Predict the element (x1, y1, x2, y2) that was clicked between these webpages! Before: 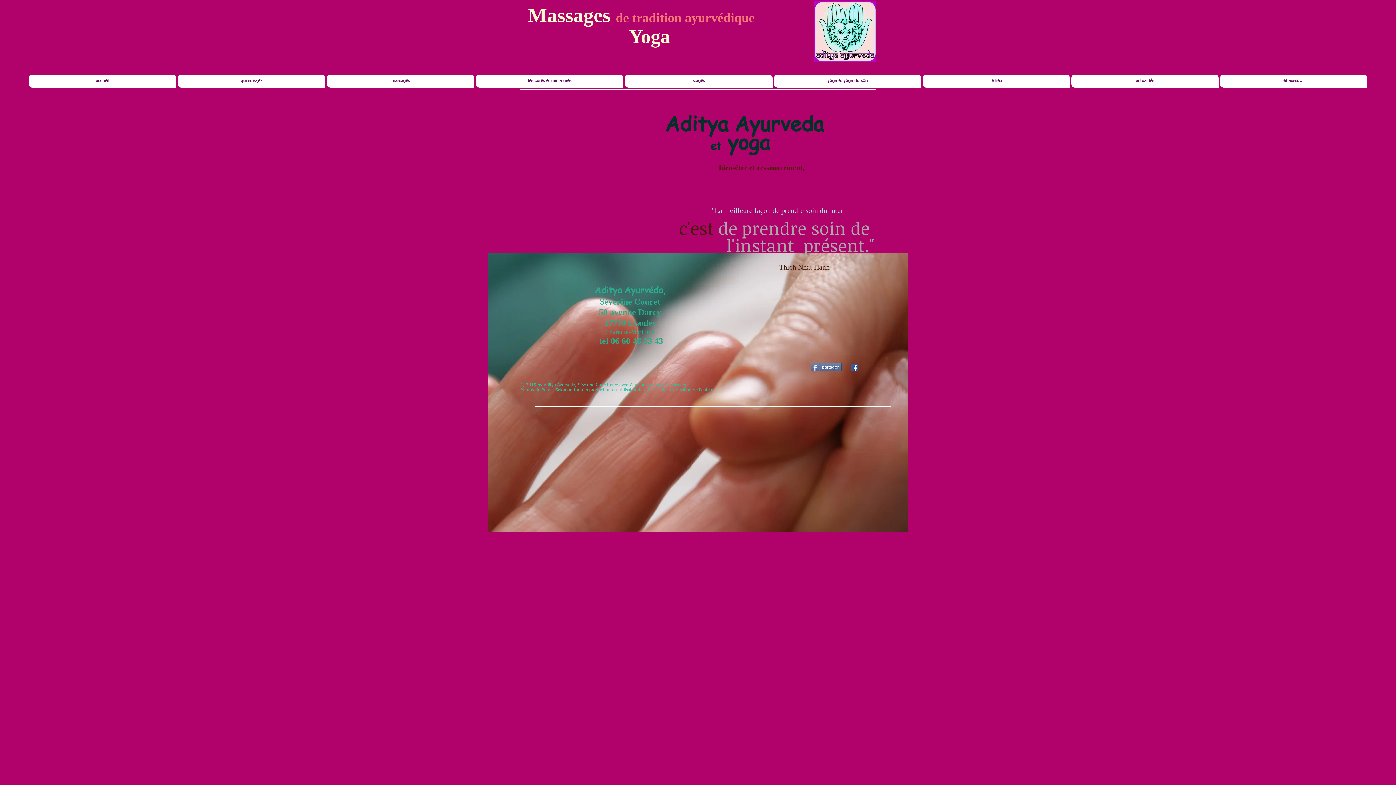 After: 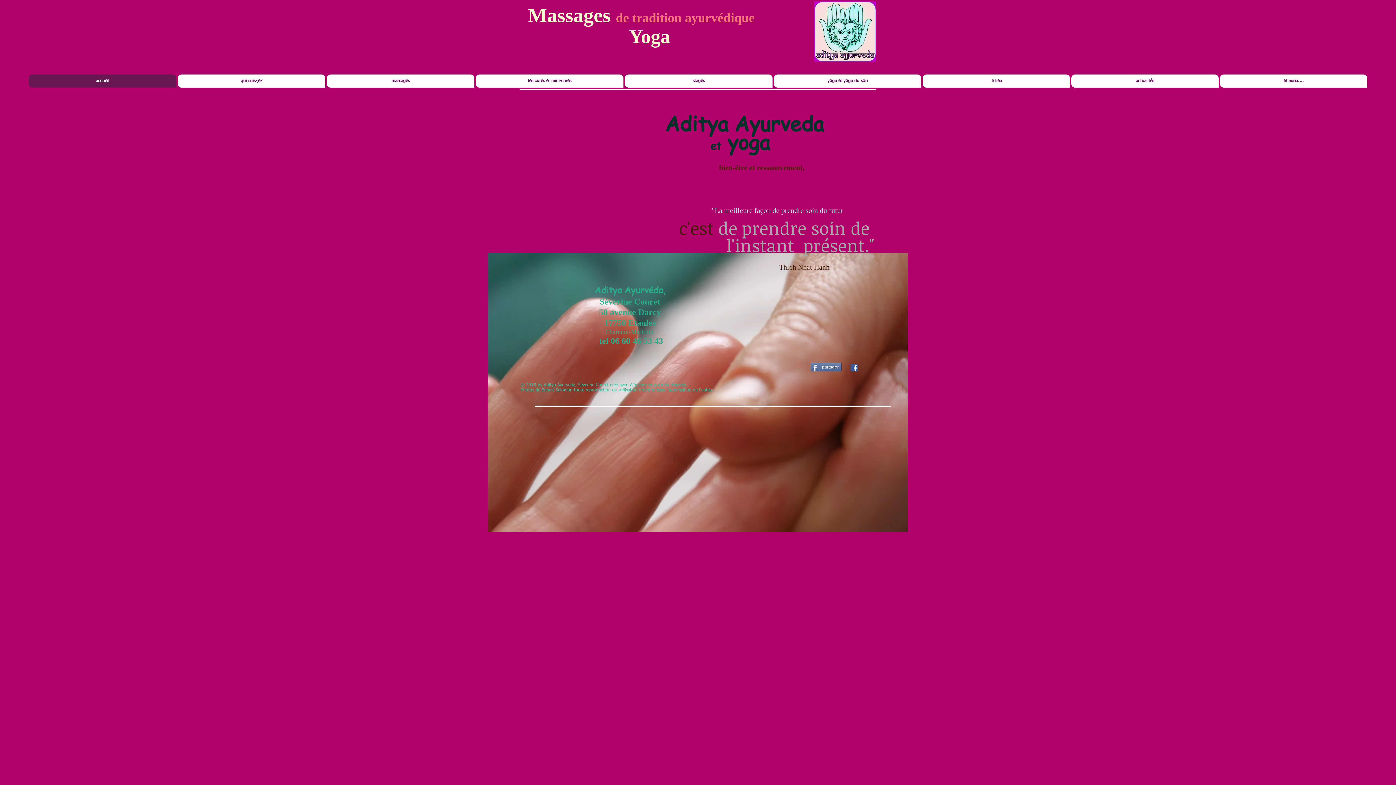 Action: label: Yoga bbox: (629, 29, 670, 46)